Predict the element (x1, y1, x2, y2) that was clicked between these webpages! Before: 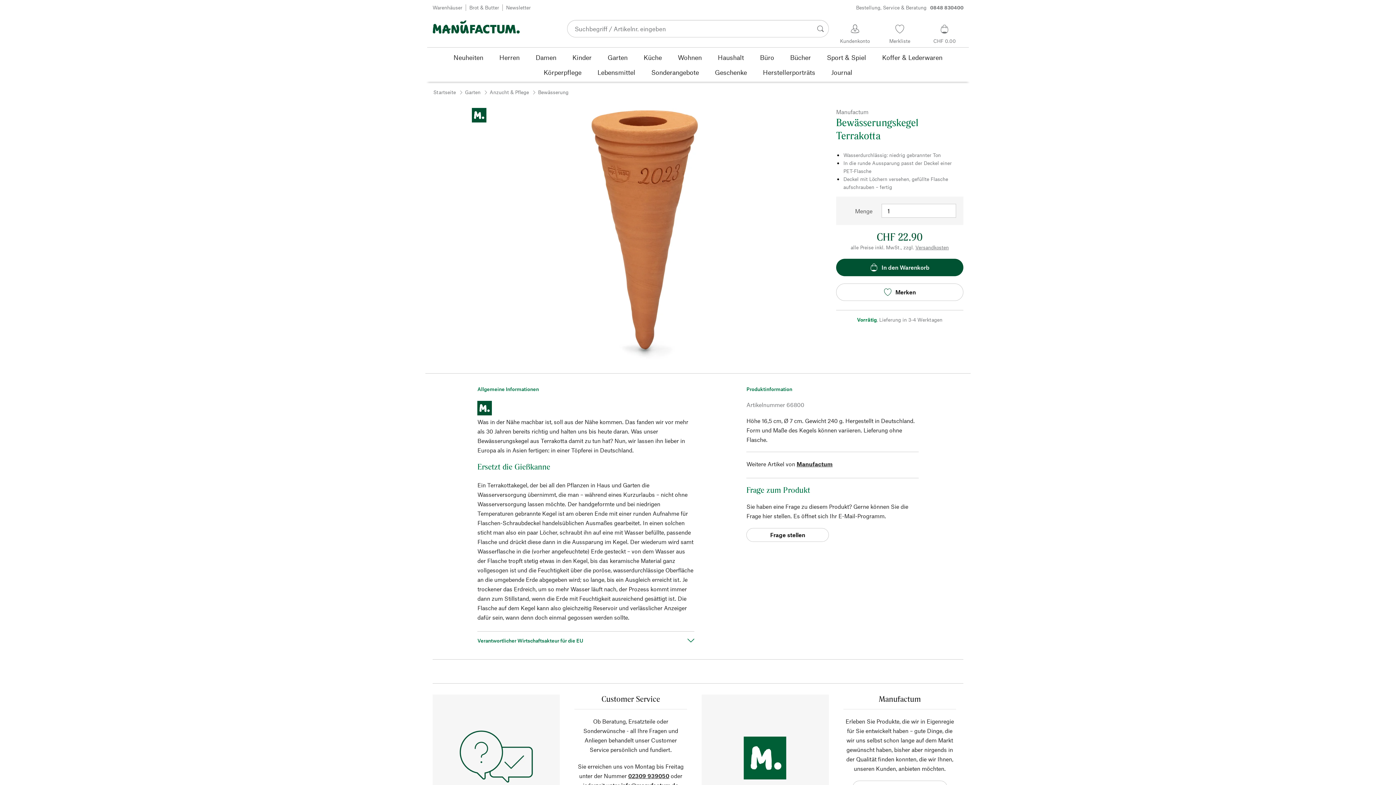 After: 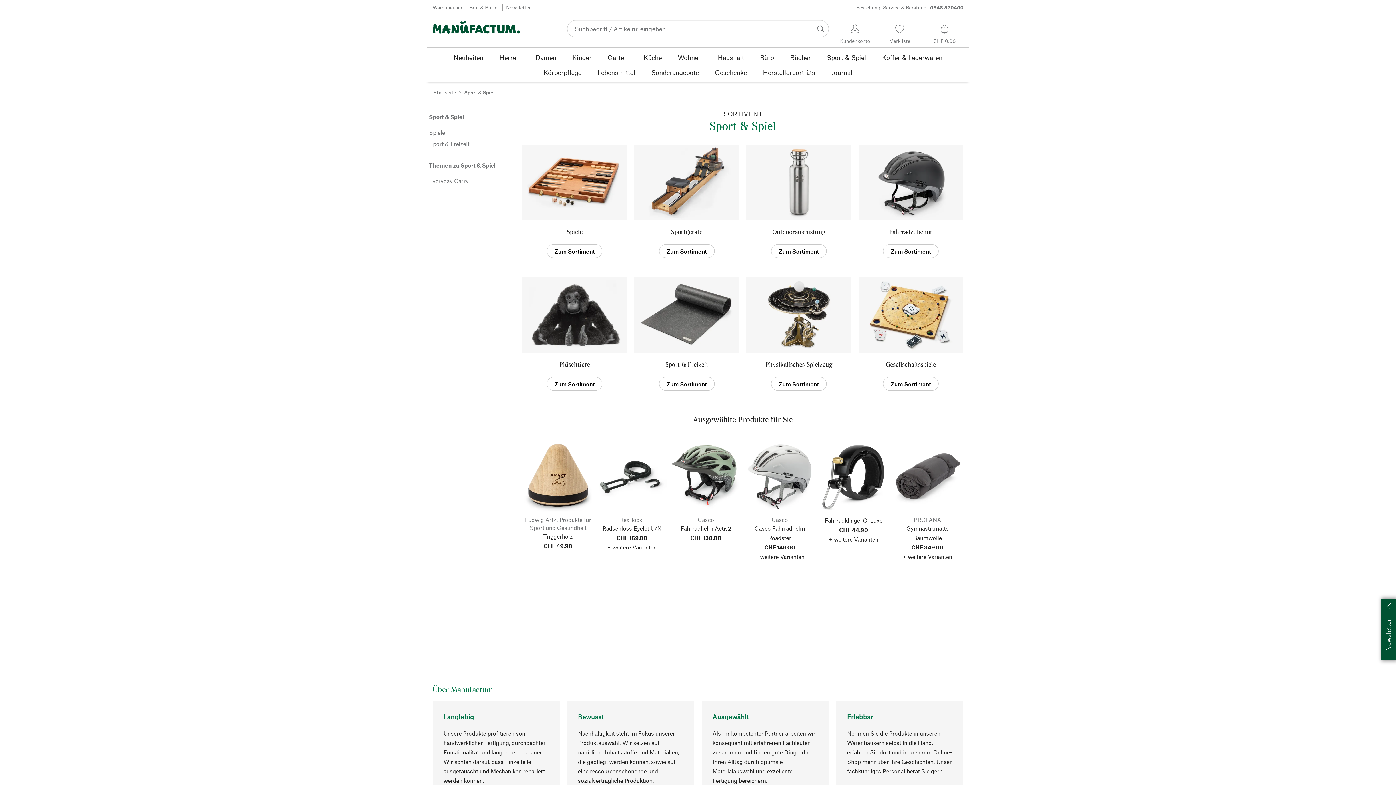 Action: bbox: (819, 49, 874, 64) label: Sport & Spiel